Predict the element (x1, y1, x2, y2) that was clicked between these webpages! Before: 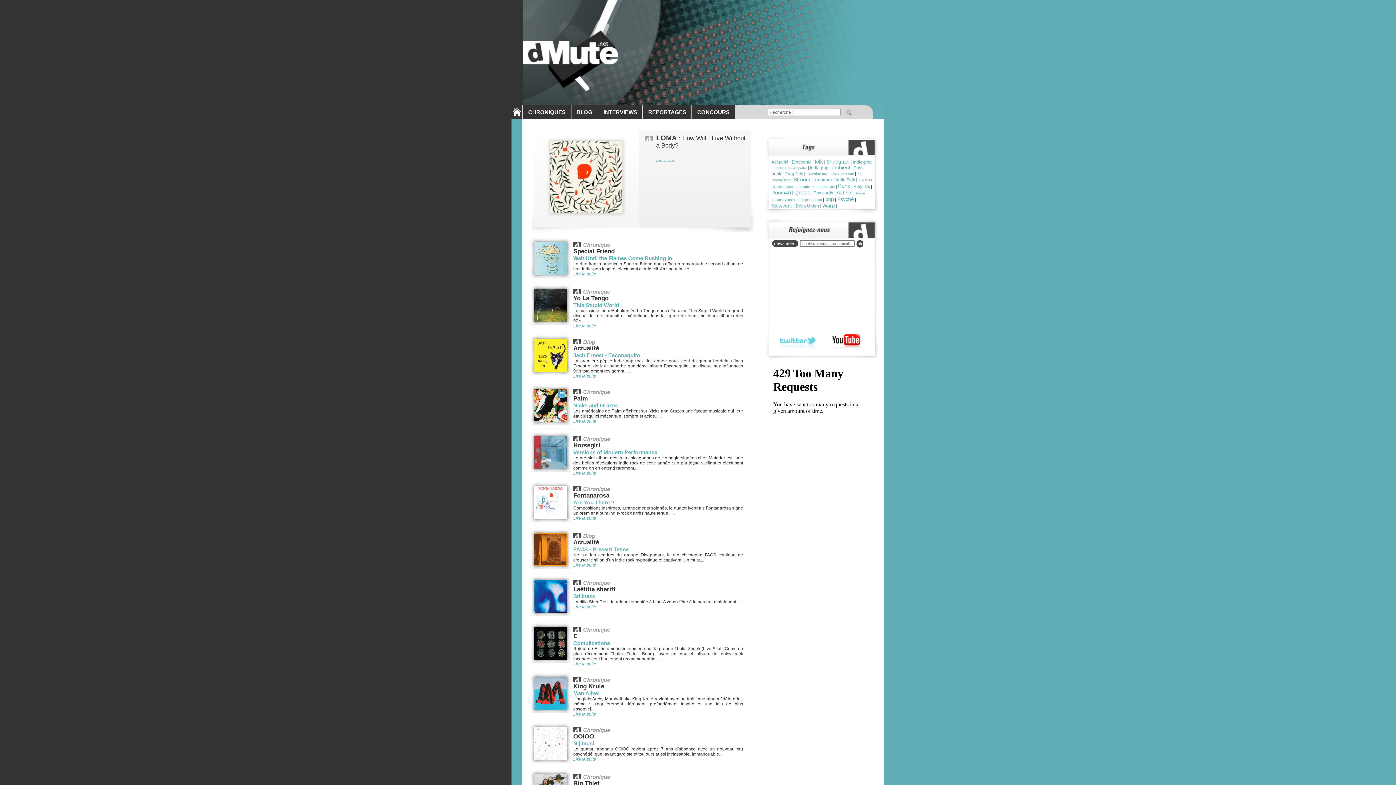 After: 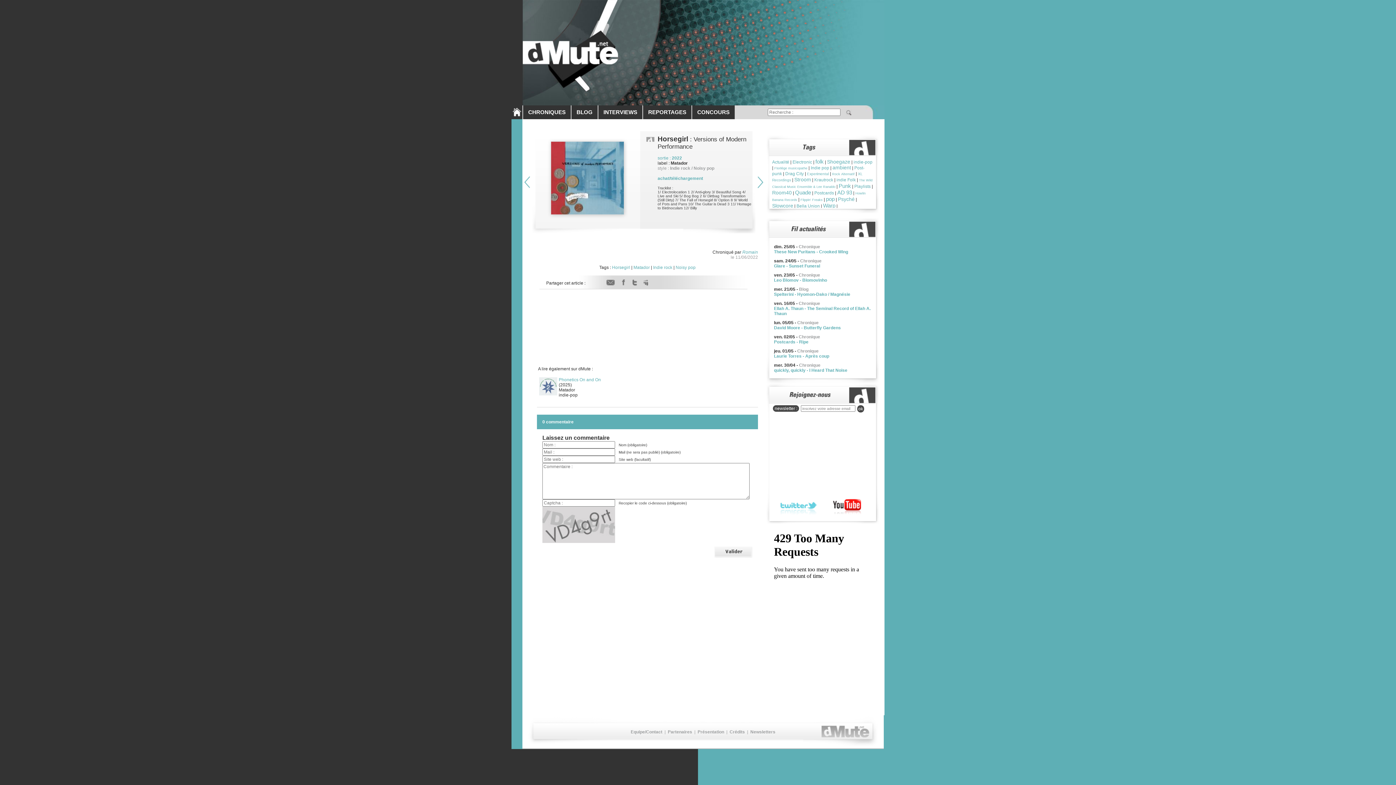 Action: bbox: (530, 468, 570, 473)